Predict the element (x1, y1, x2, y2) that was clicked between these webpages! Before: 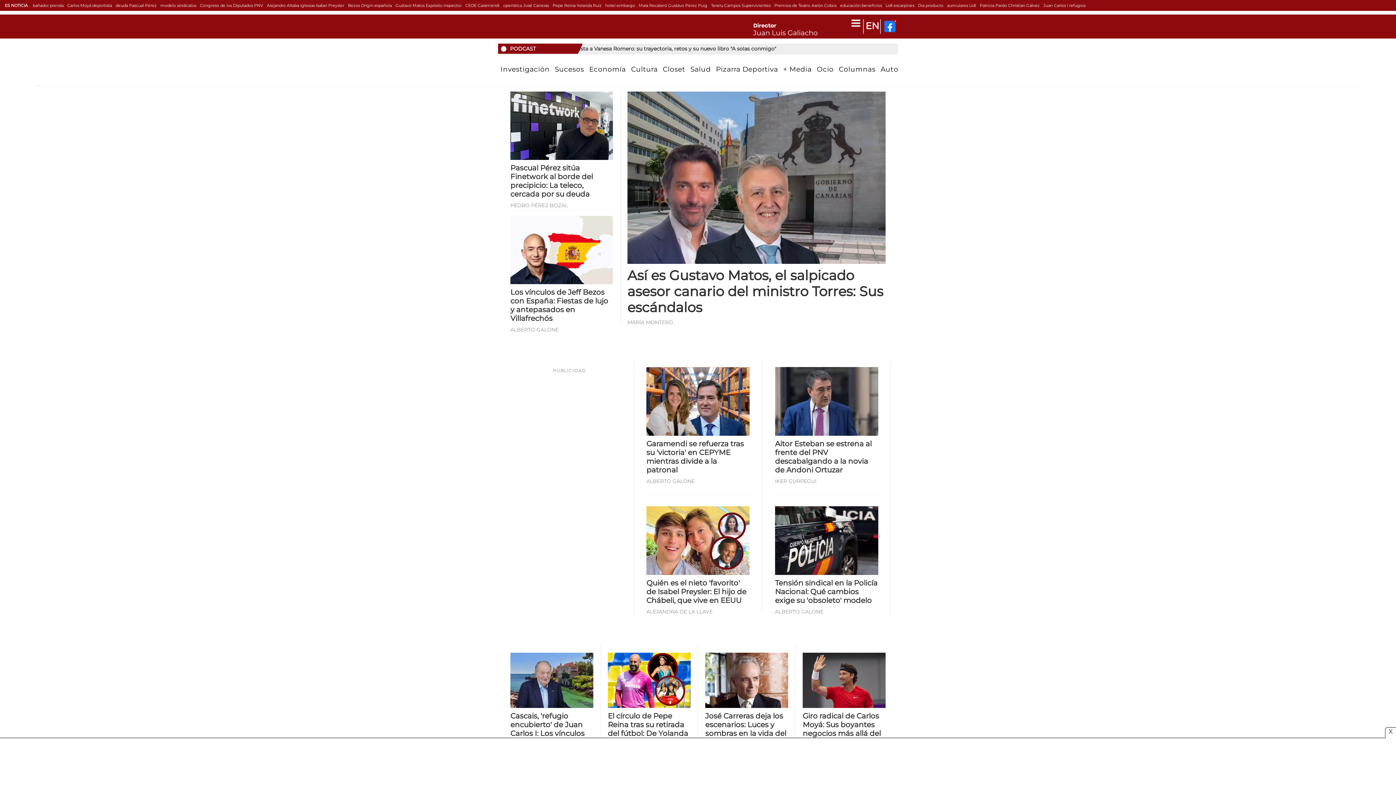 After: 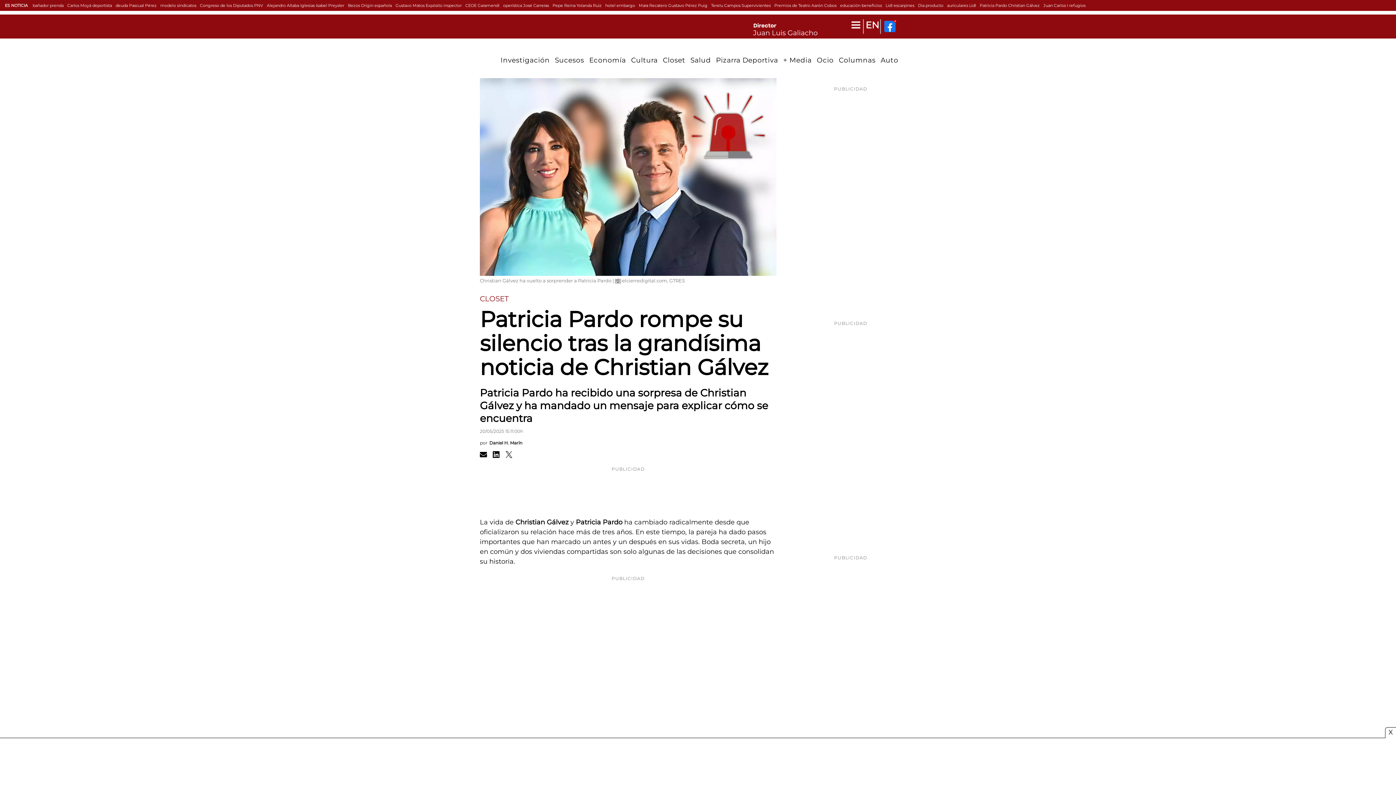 Action: label: Patricia Pardo Christian Gálvez bbox: (980, 2, 1040, 8)